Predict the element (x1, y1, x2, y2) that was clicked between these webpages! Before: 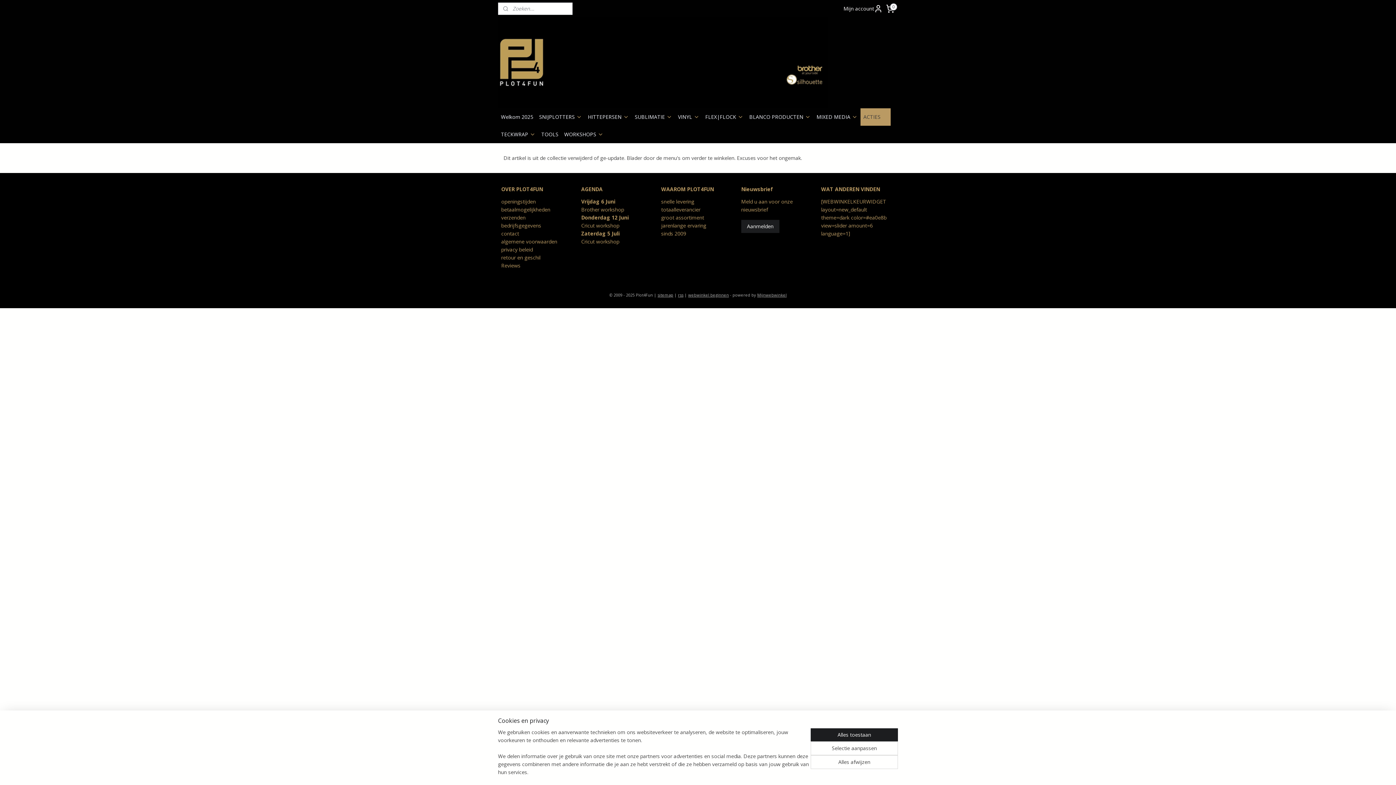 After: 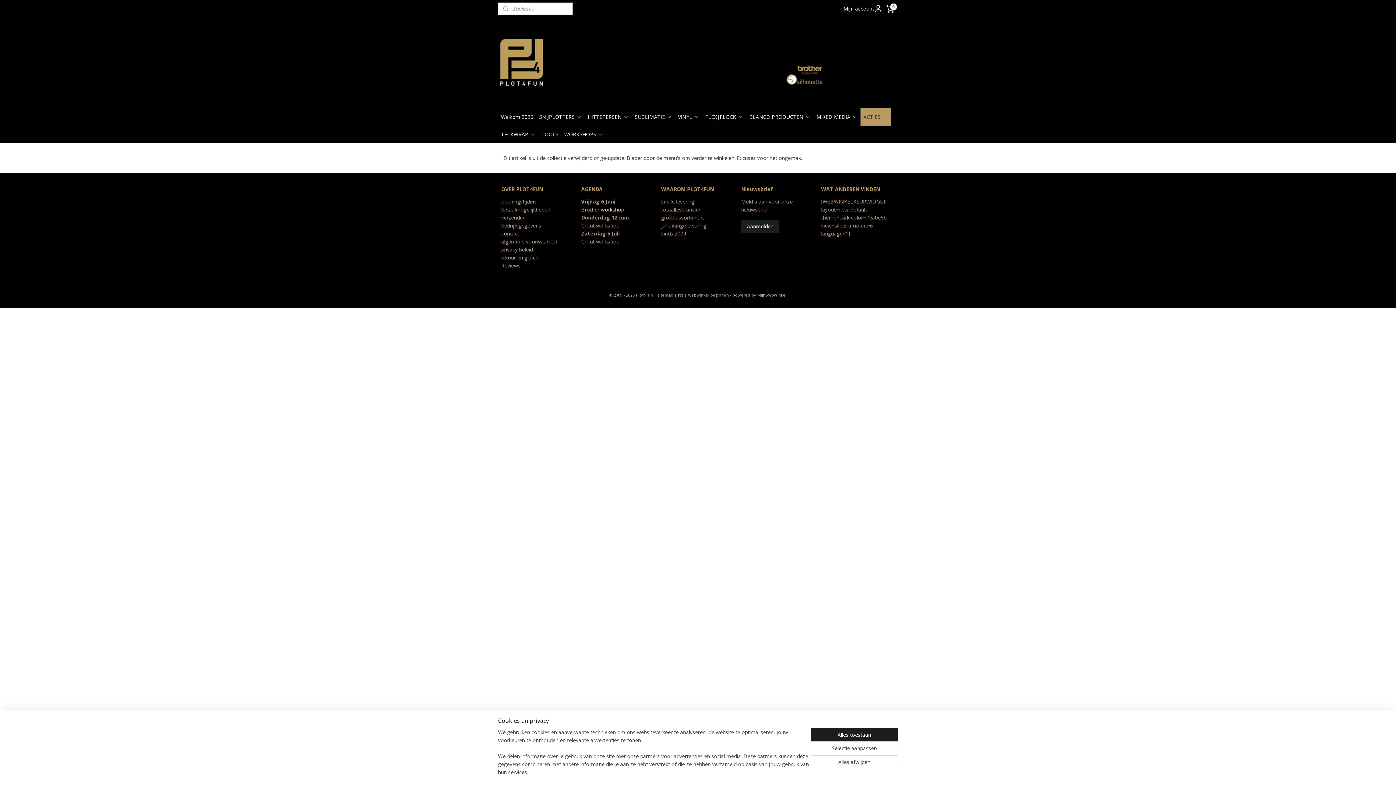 Action: bbox: (581, 206, 624, 213) label: Brother workshop